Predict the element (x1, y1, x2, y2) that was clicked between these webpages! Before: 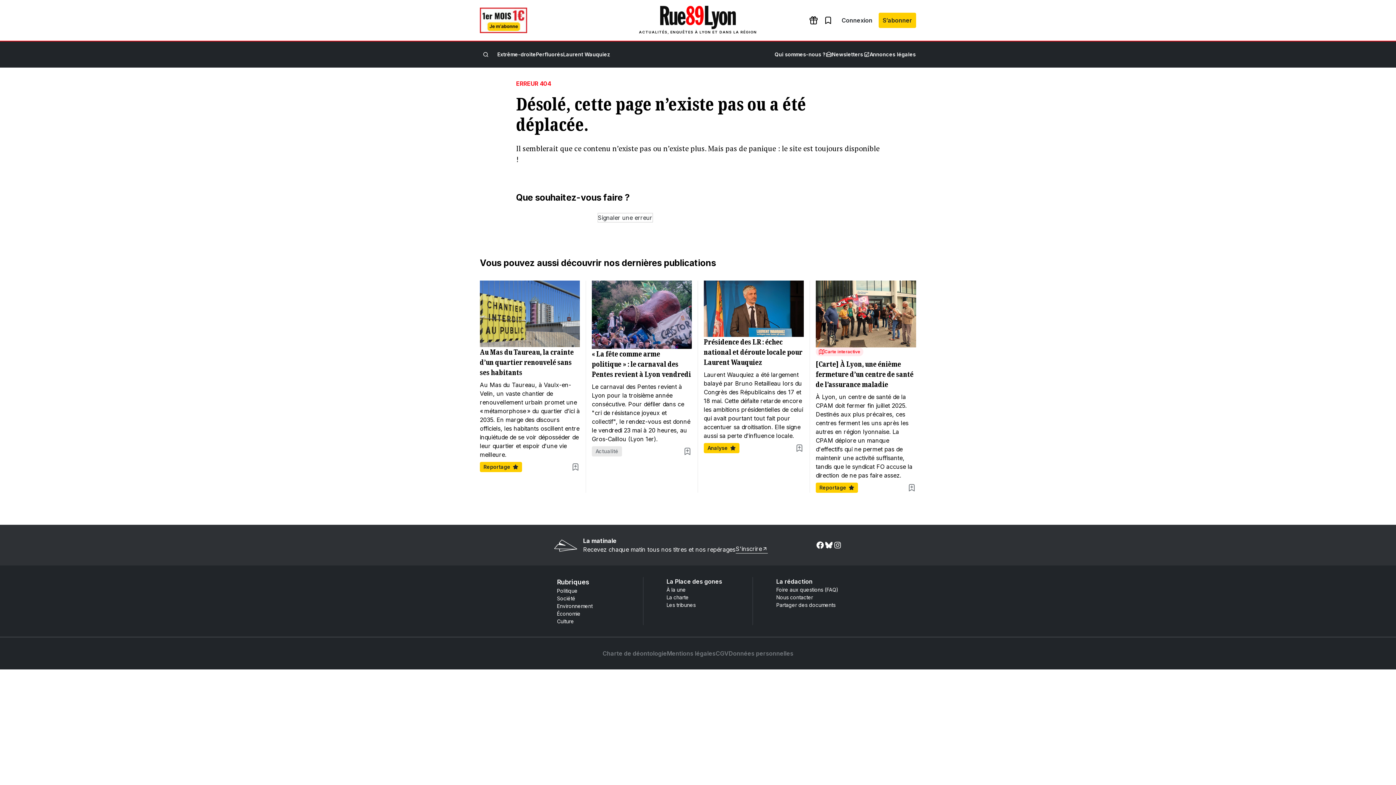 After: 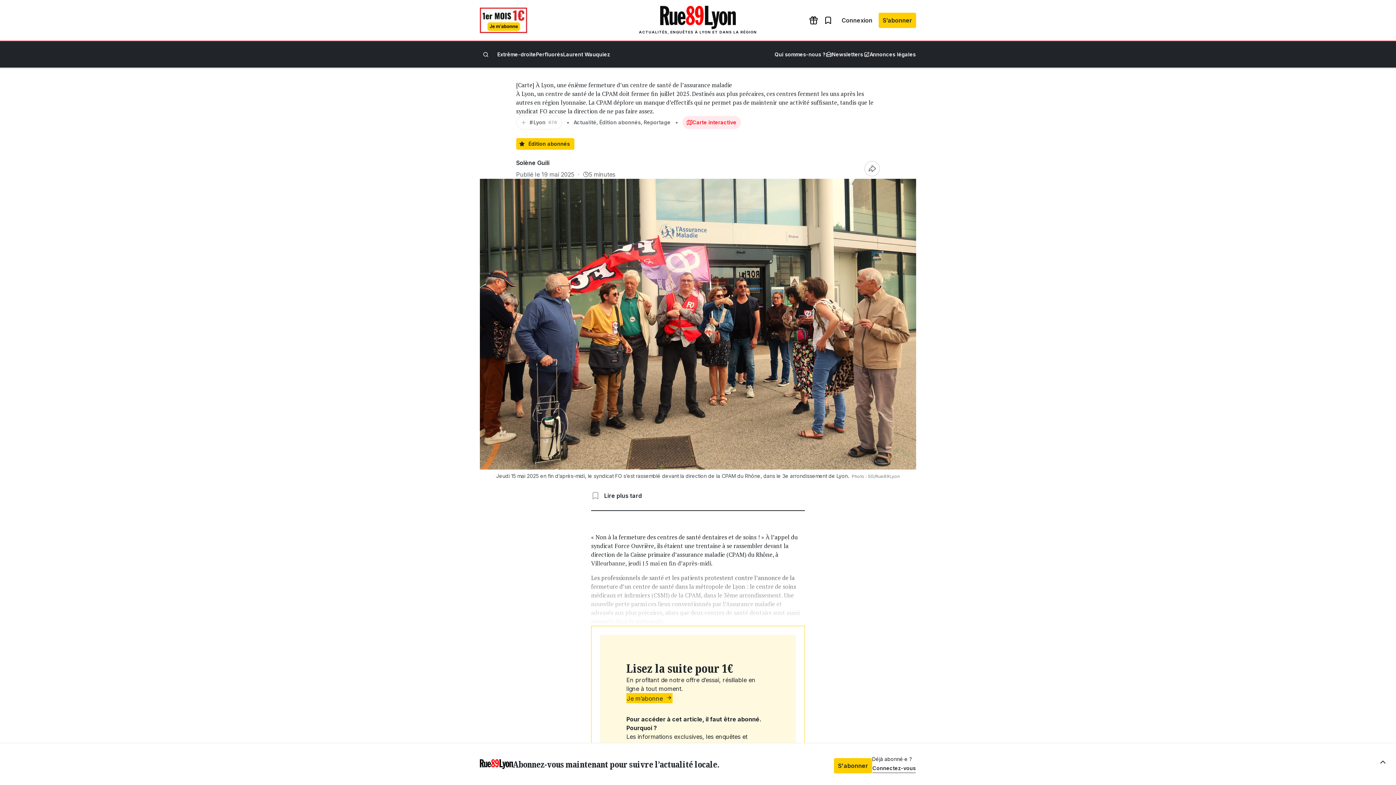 Action: bbox: (816, 280, 916, 347)